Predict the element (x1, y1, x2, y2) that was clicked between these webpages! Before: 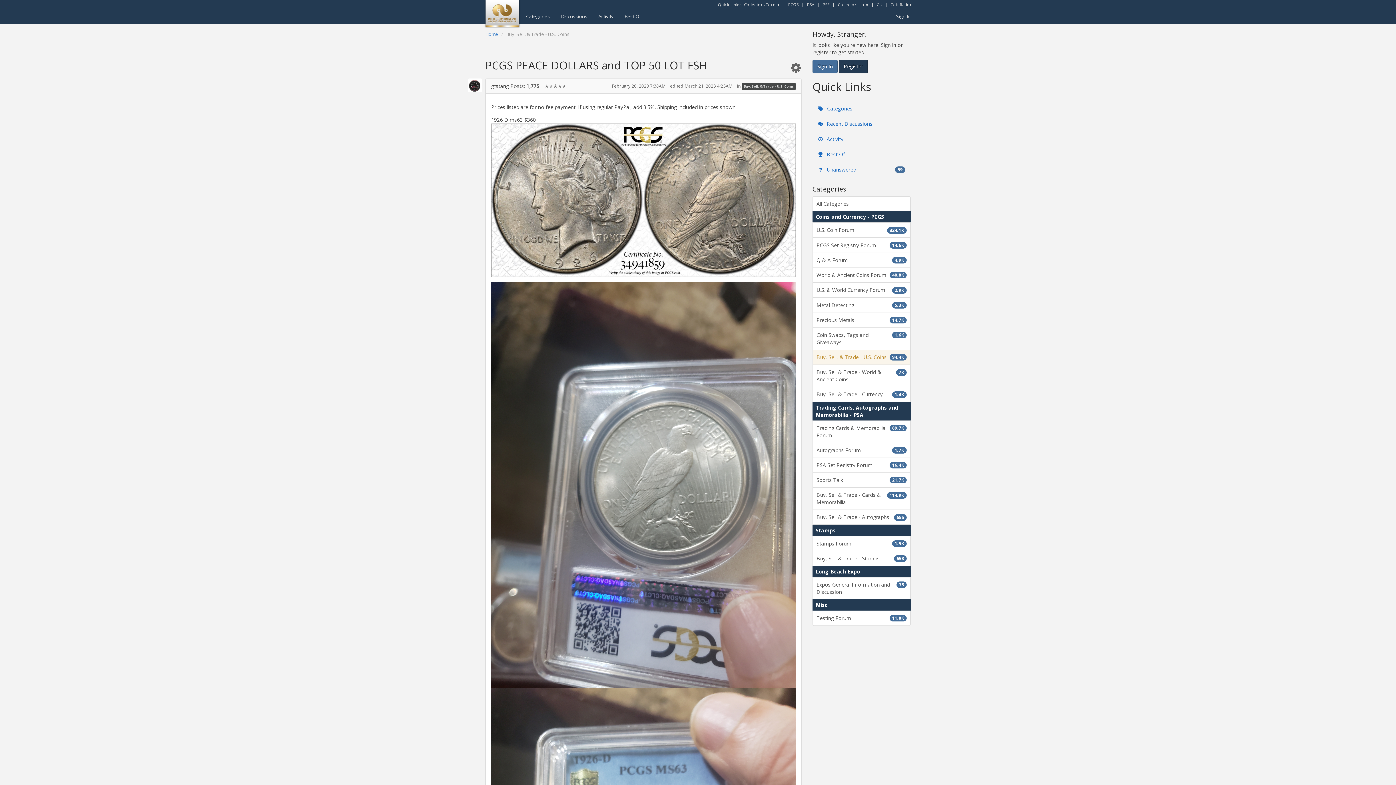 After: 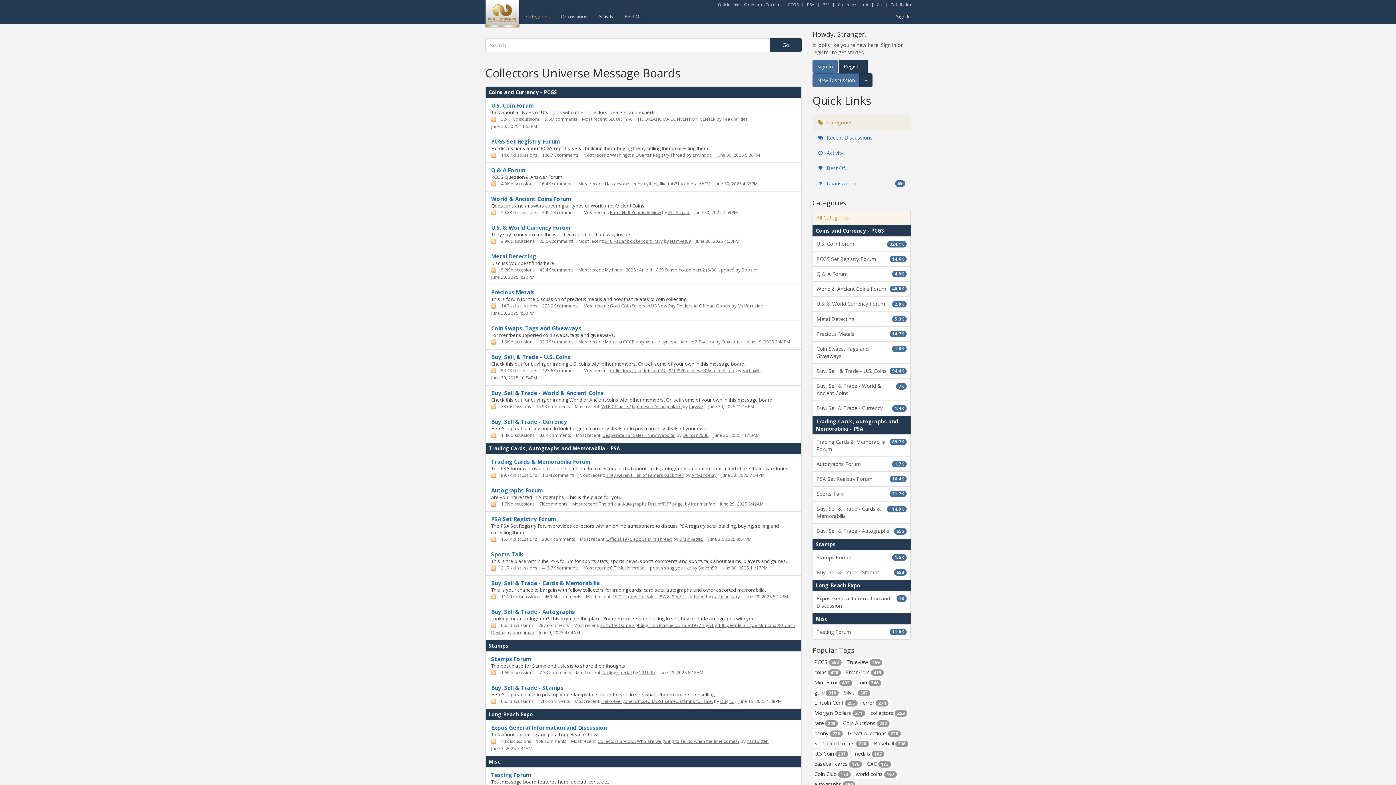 Action: label: Home bbox: (485, 30, 498, 37)